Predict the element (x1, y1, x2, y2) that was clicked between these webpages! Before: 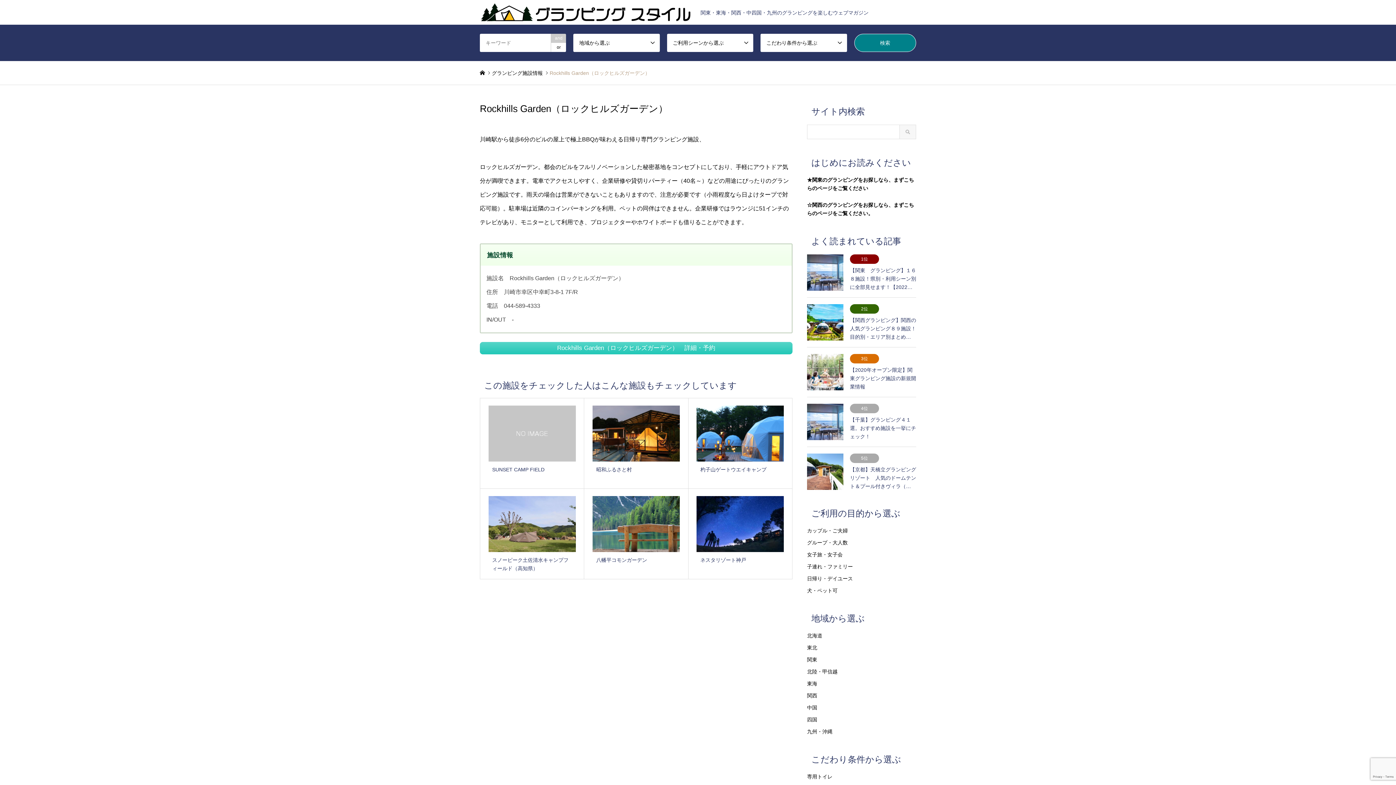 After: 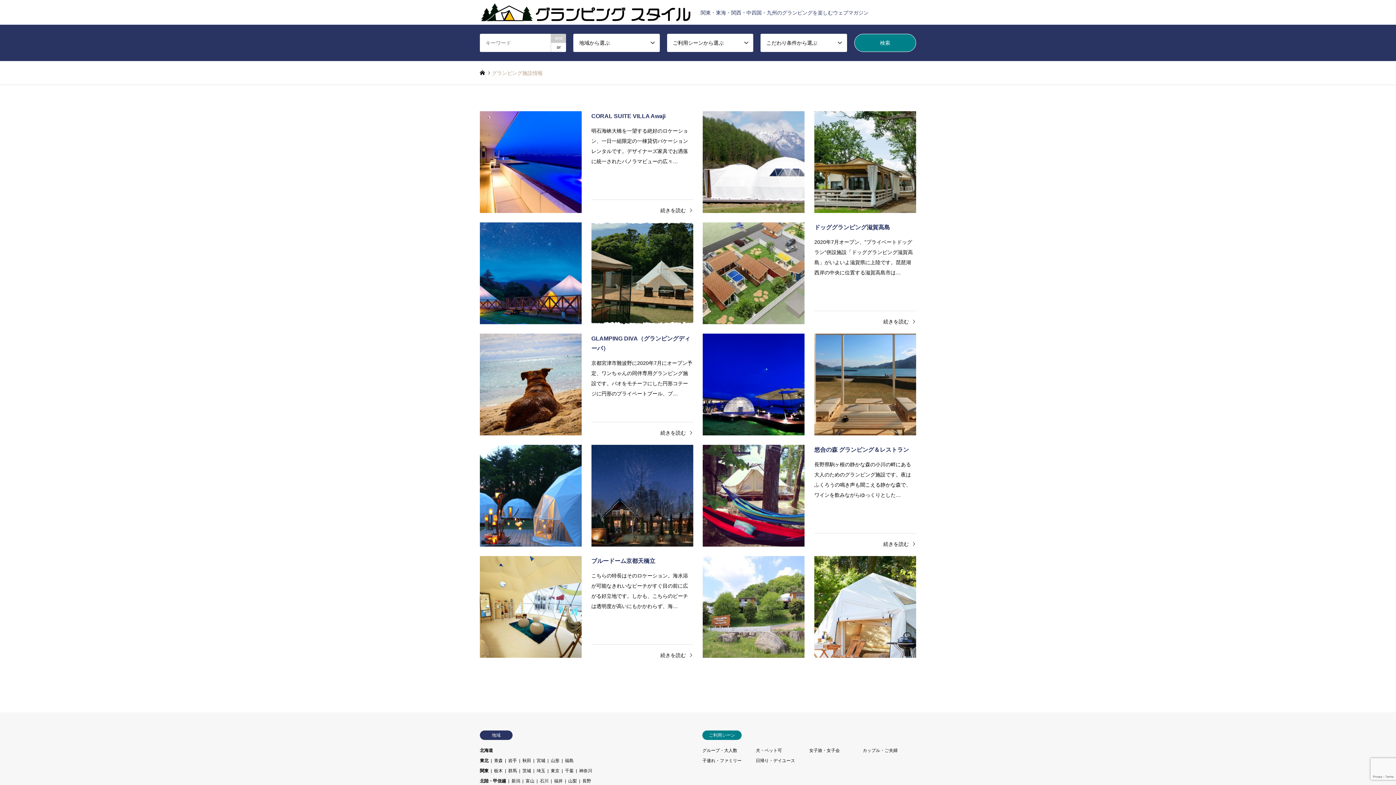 Action: label: グランピング施設情報 bbox: (492, 70, 542, 75)